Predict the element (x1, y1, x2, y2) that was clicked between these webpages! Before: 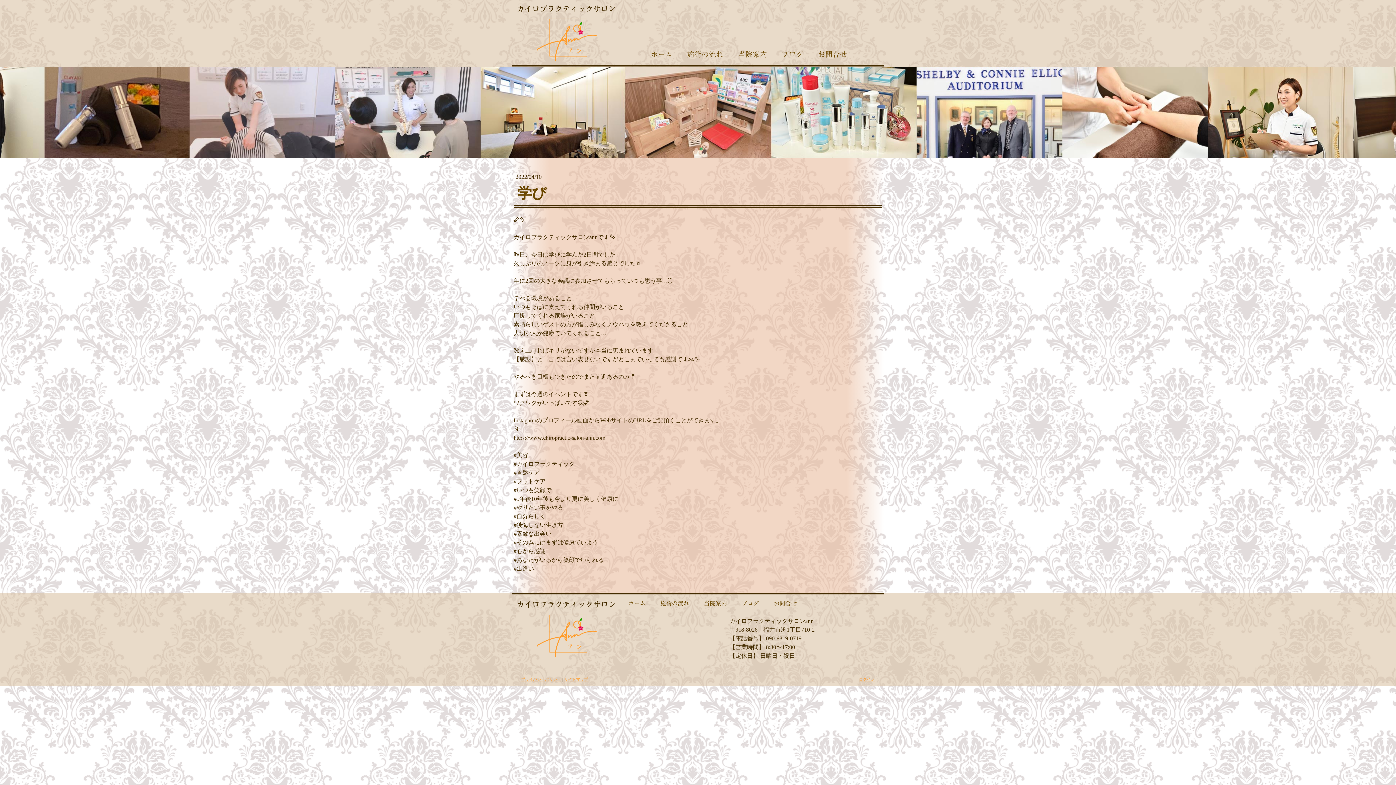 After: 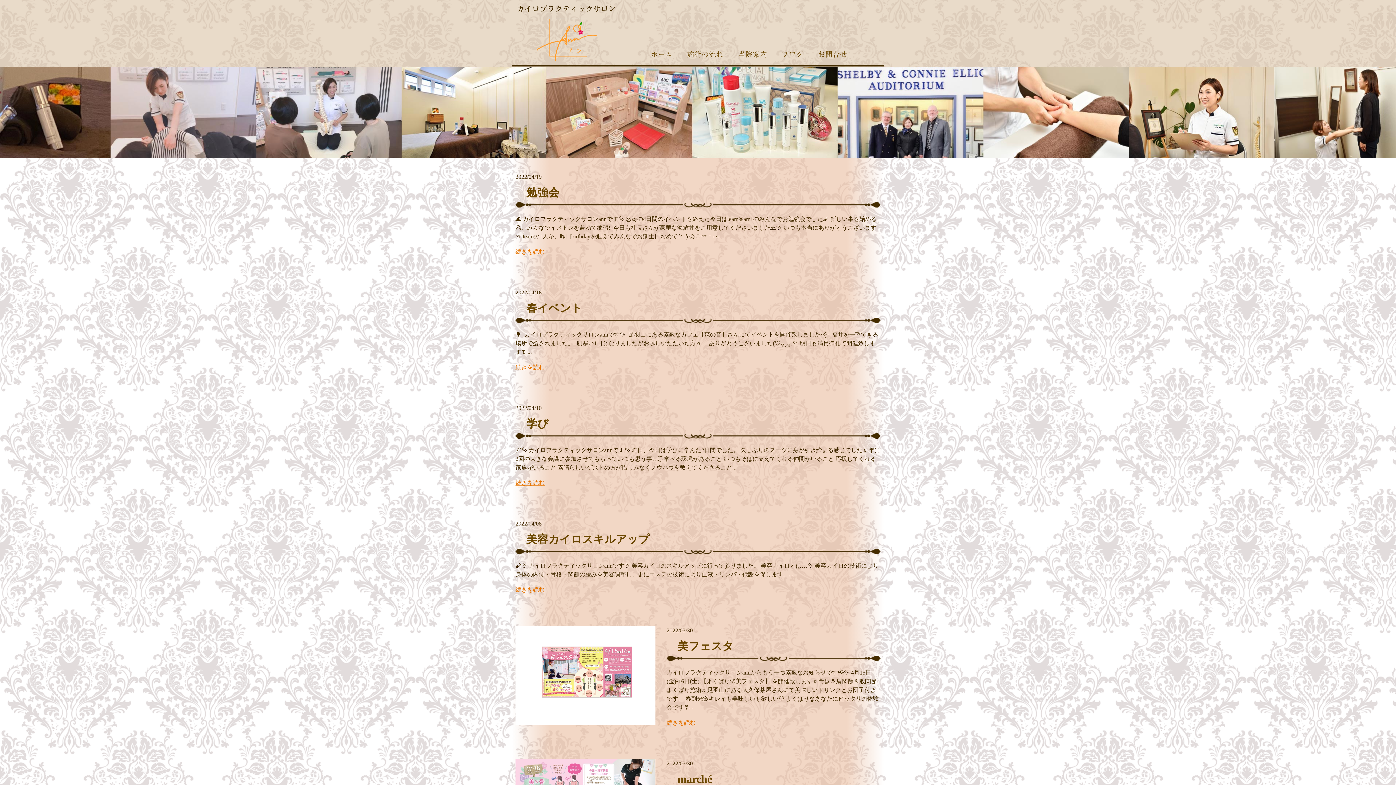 Action: label: ブログ bbox: (734, 597, 766, 610)